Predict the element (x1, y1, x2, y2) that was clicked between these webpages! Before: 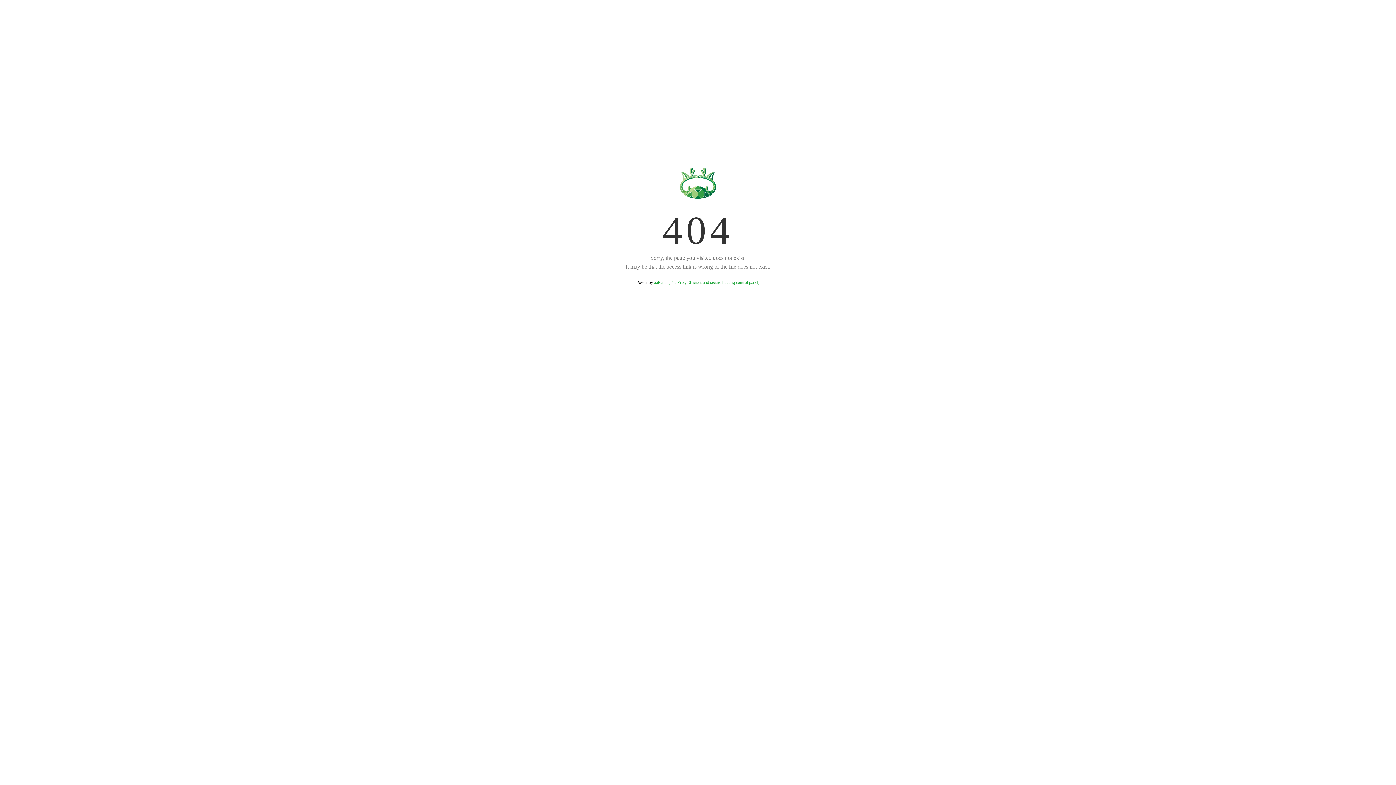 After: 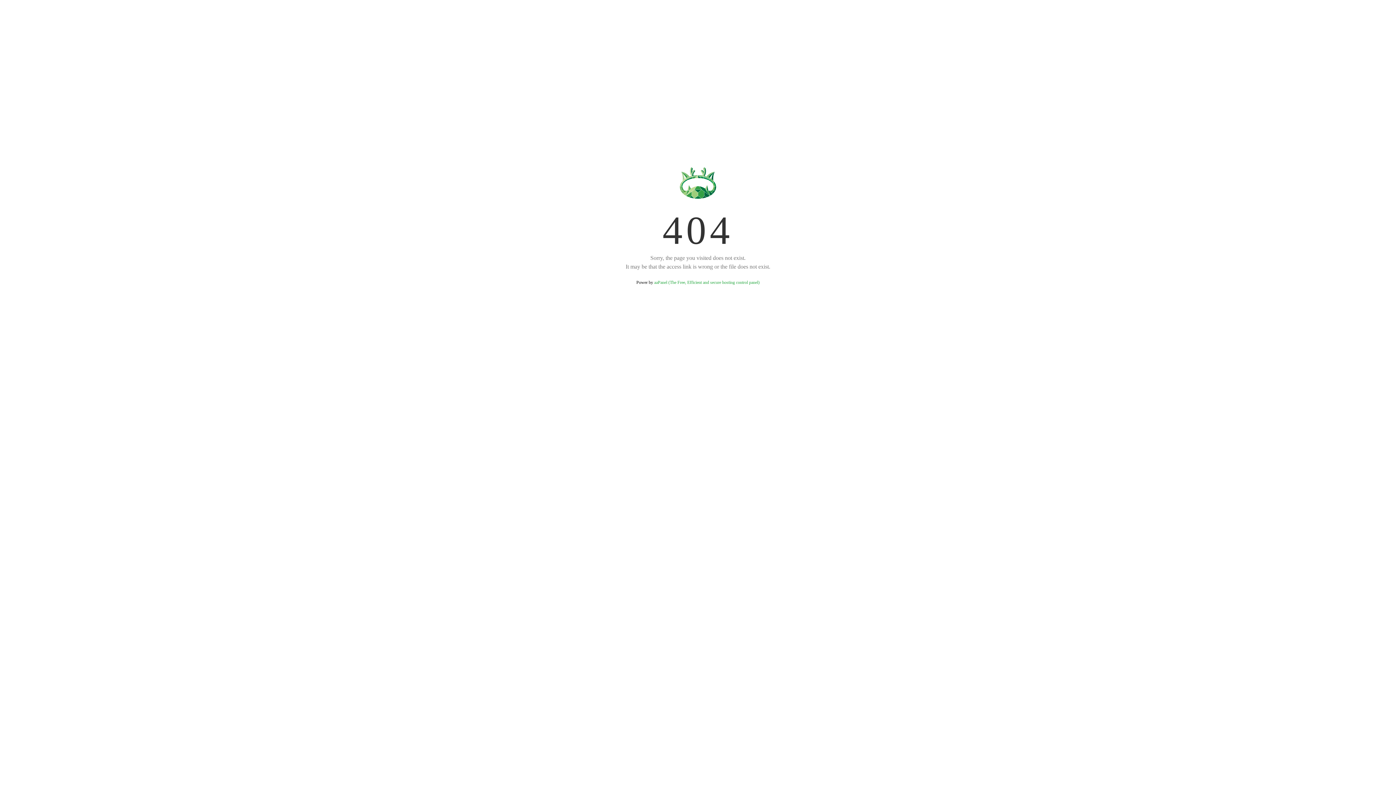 Action: bbox: (654, 280, 759, 285) label: aaPanel (The Free, Efficient and secure hosting control panel)